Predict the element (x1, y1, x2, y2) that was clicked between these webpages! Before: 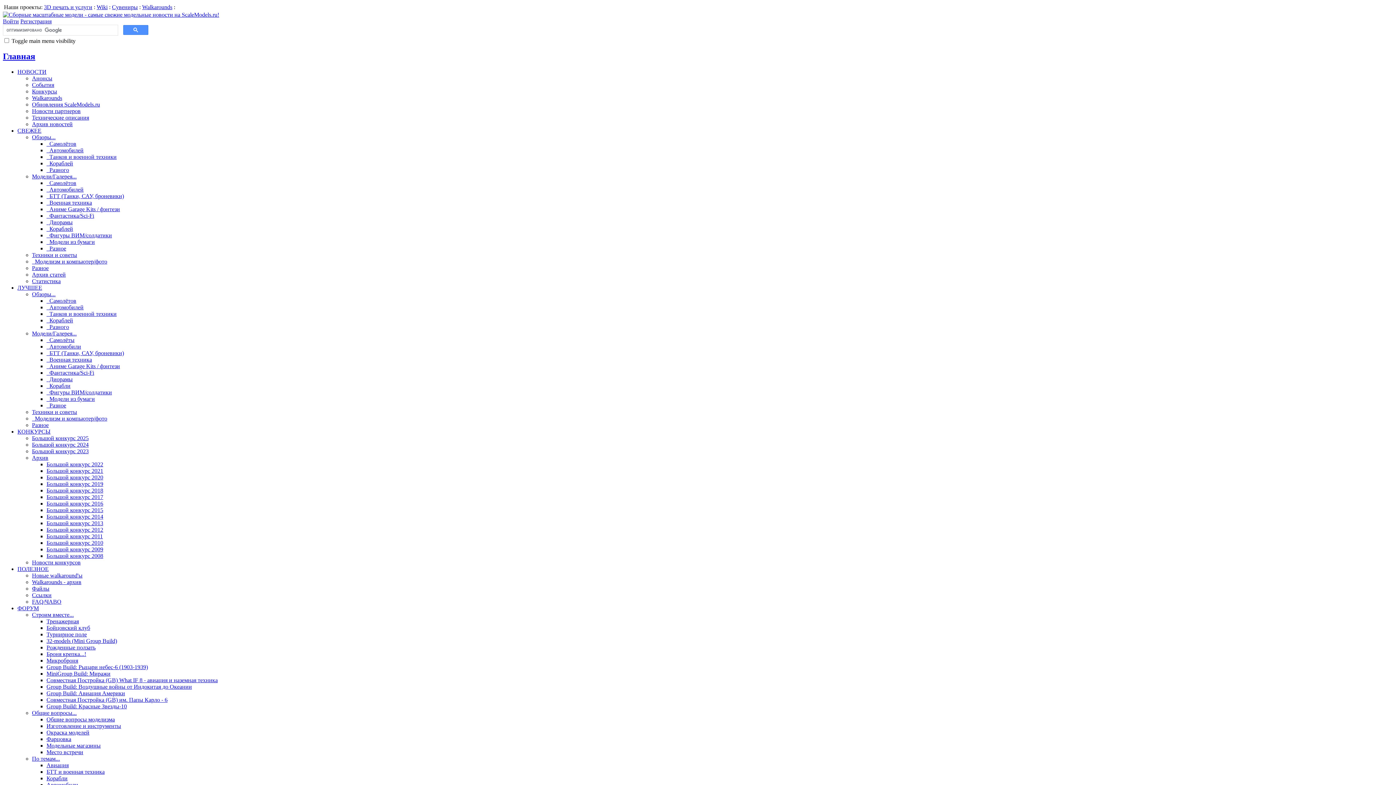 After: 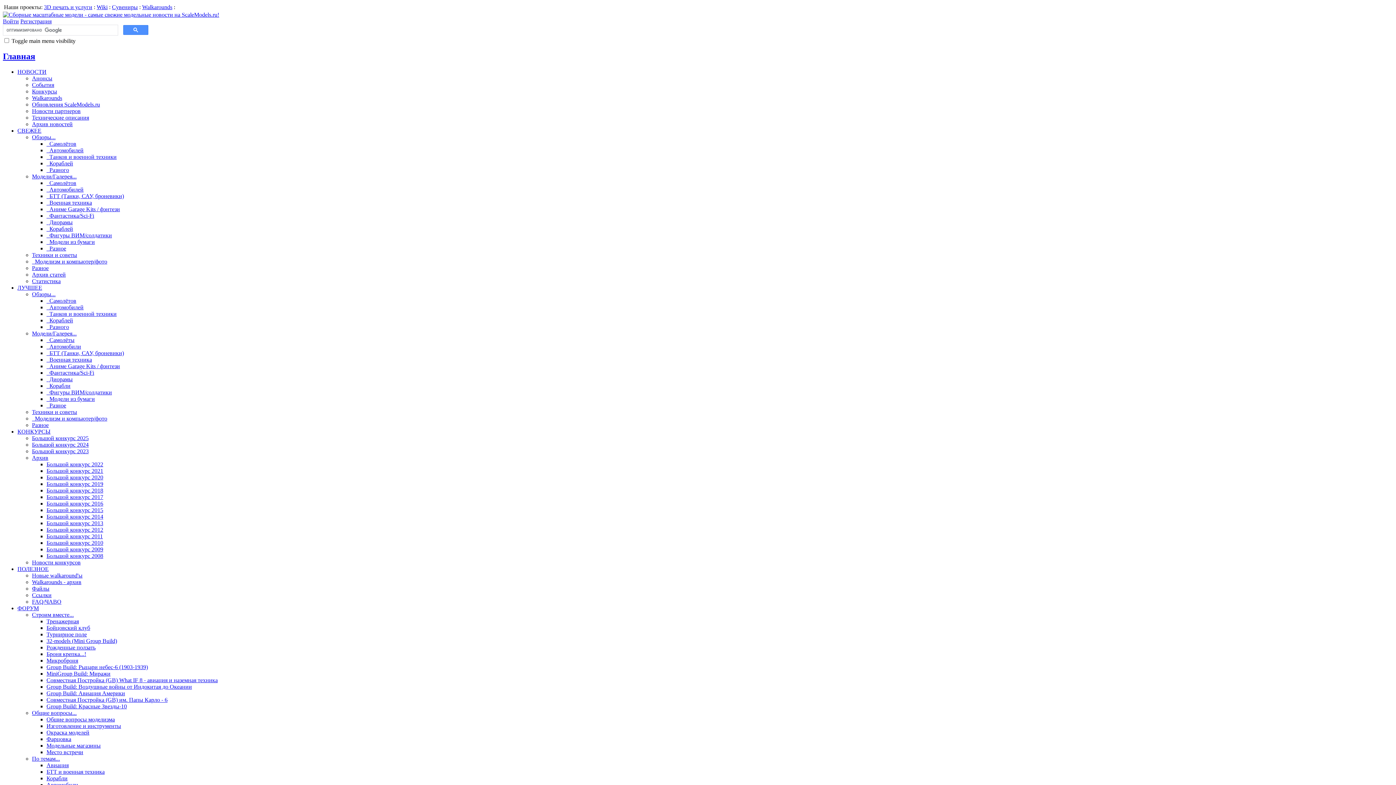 Action: bbox: (32, 585, 49, 591) label: Файлы